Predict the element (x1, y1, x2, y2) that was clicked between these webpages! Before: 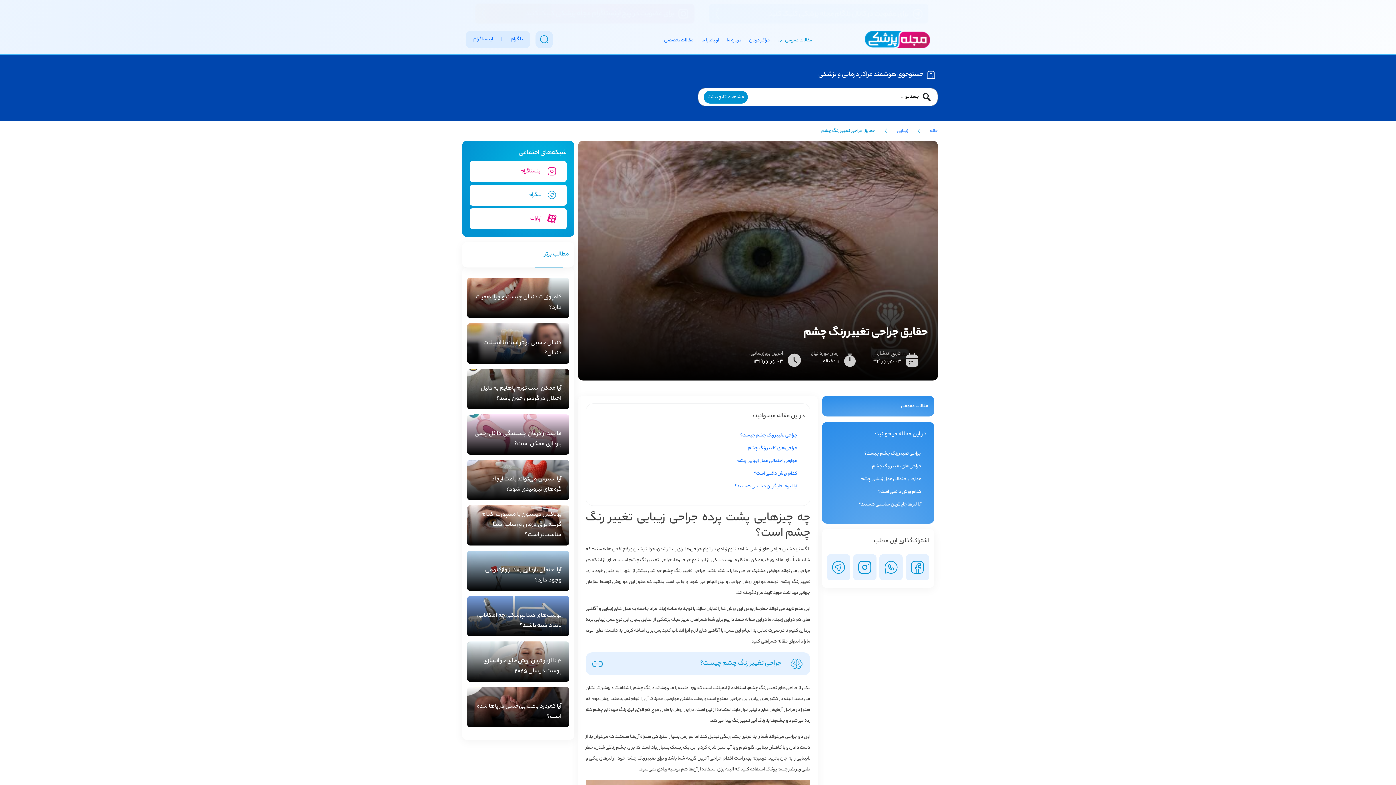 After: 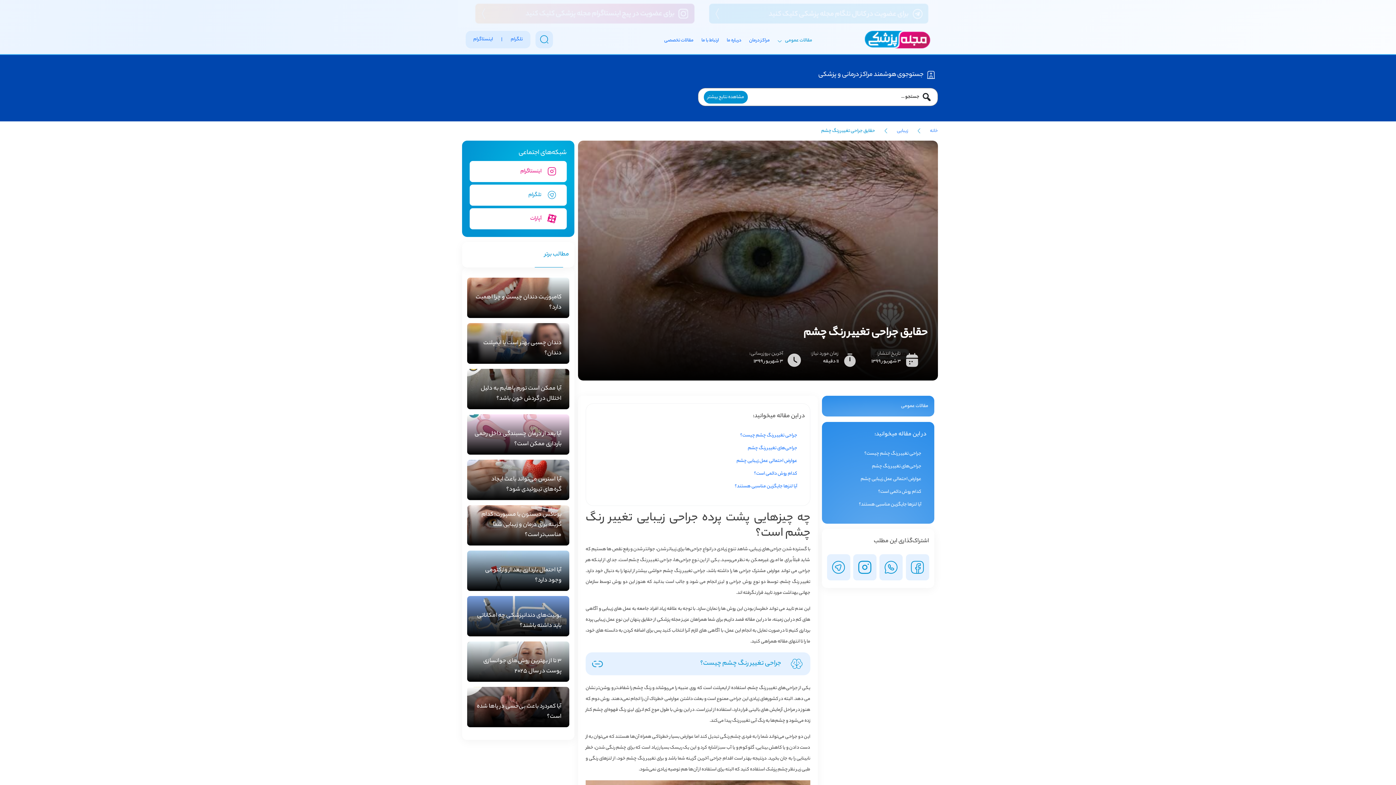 Action: bbox: (467, 459, 569, 500) label: آیا استرس می‌تواند باعث ایجاد گره‌های تیروئیدی شود؟